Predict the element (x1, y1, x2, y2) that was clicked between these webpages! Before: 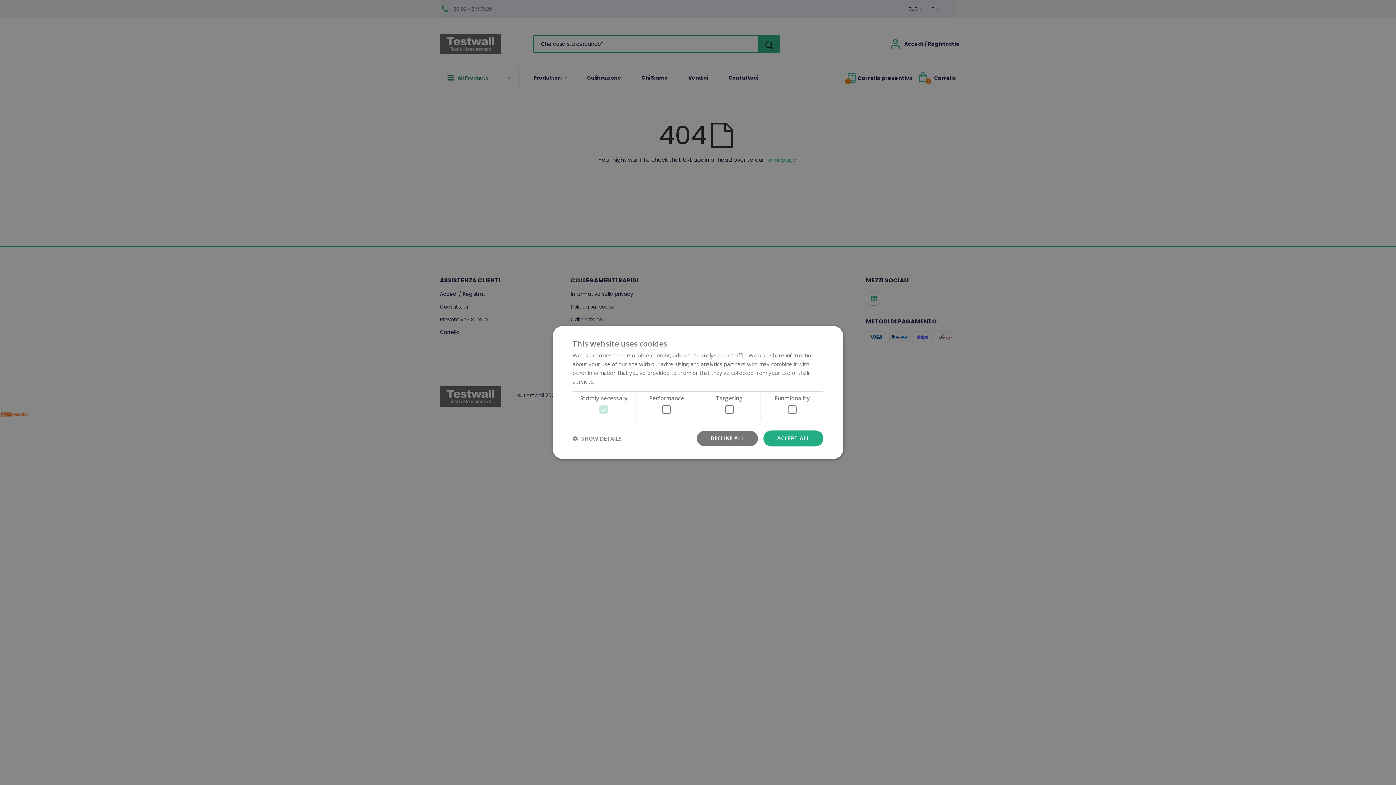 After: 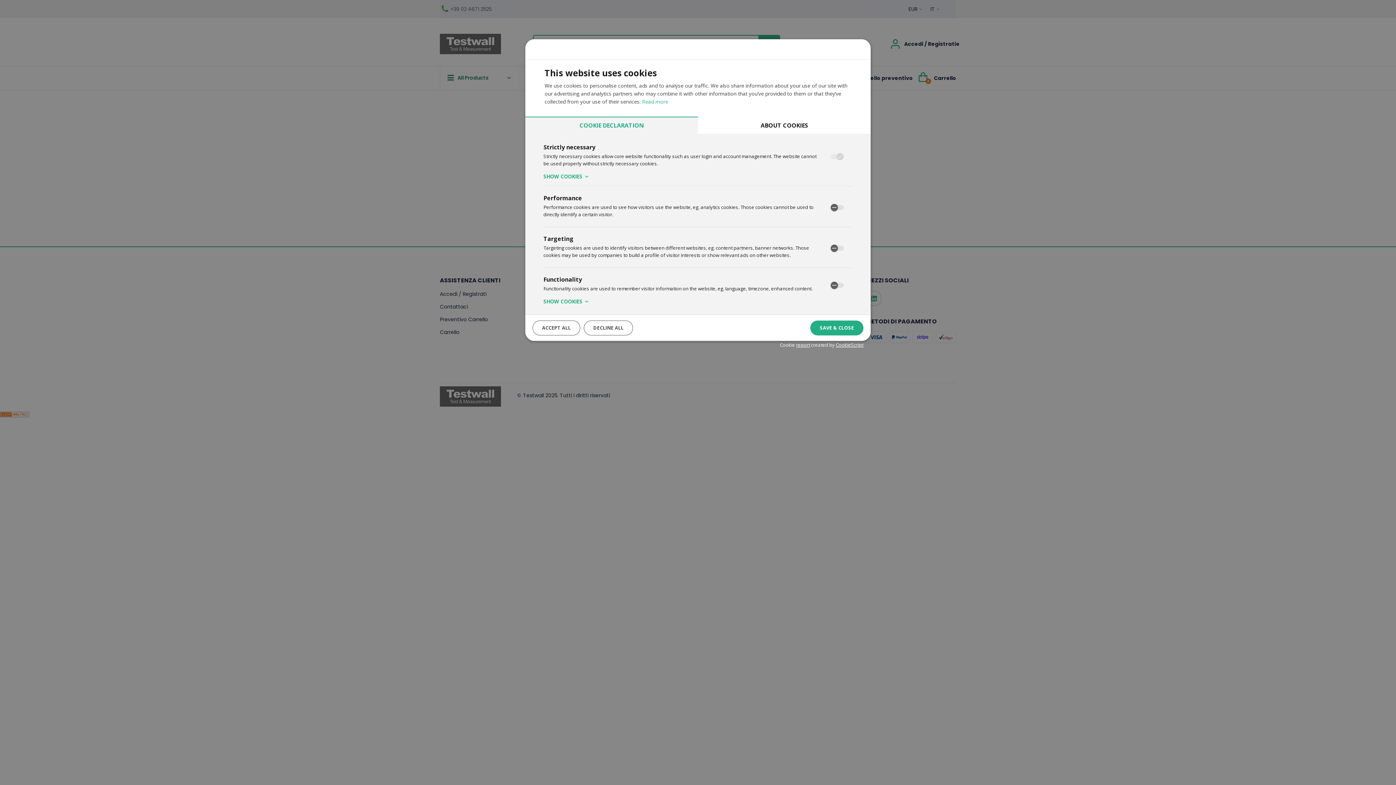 Action: bbox: (572, 435, 622, 442) label:  SHOW DETAILS